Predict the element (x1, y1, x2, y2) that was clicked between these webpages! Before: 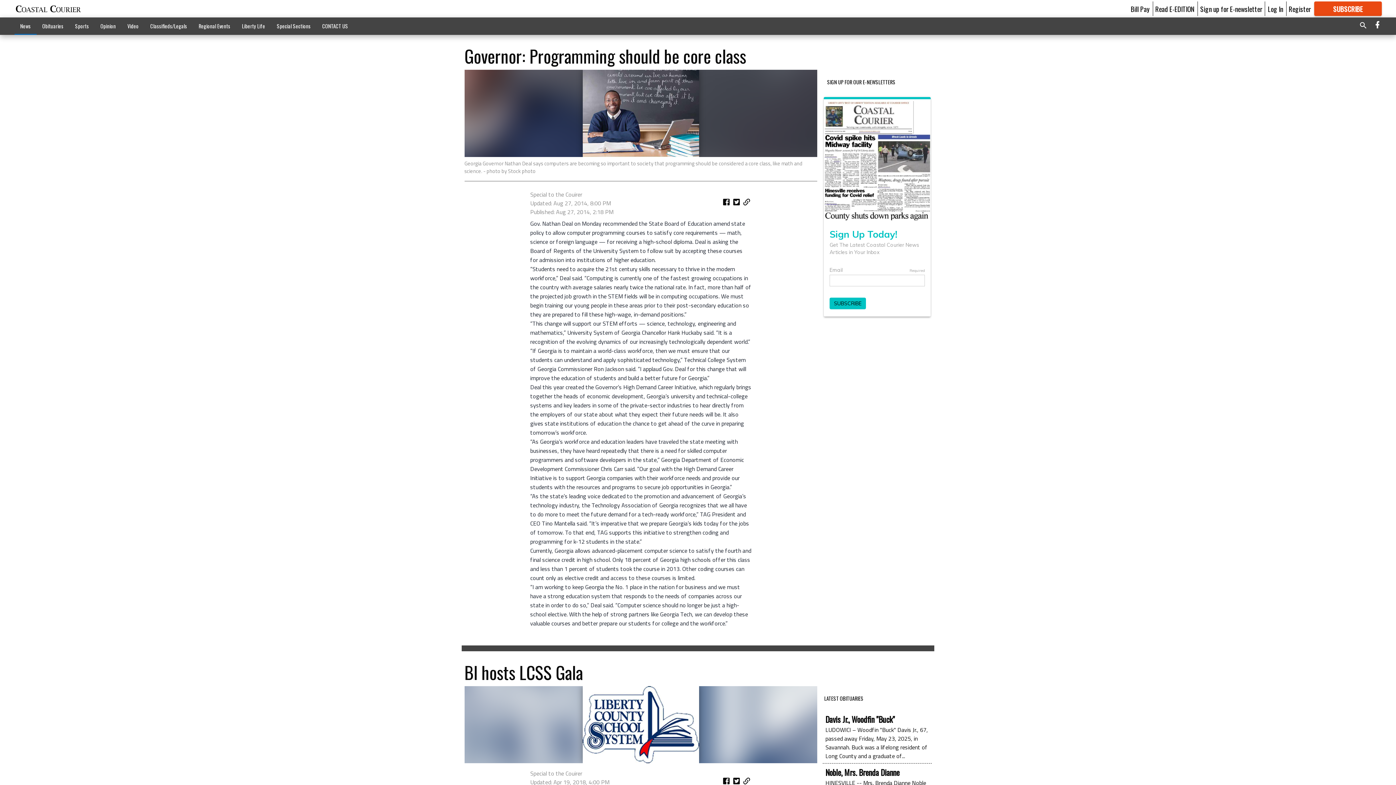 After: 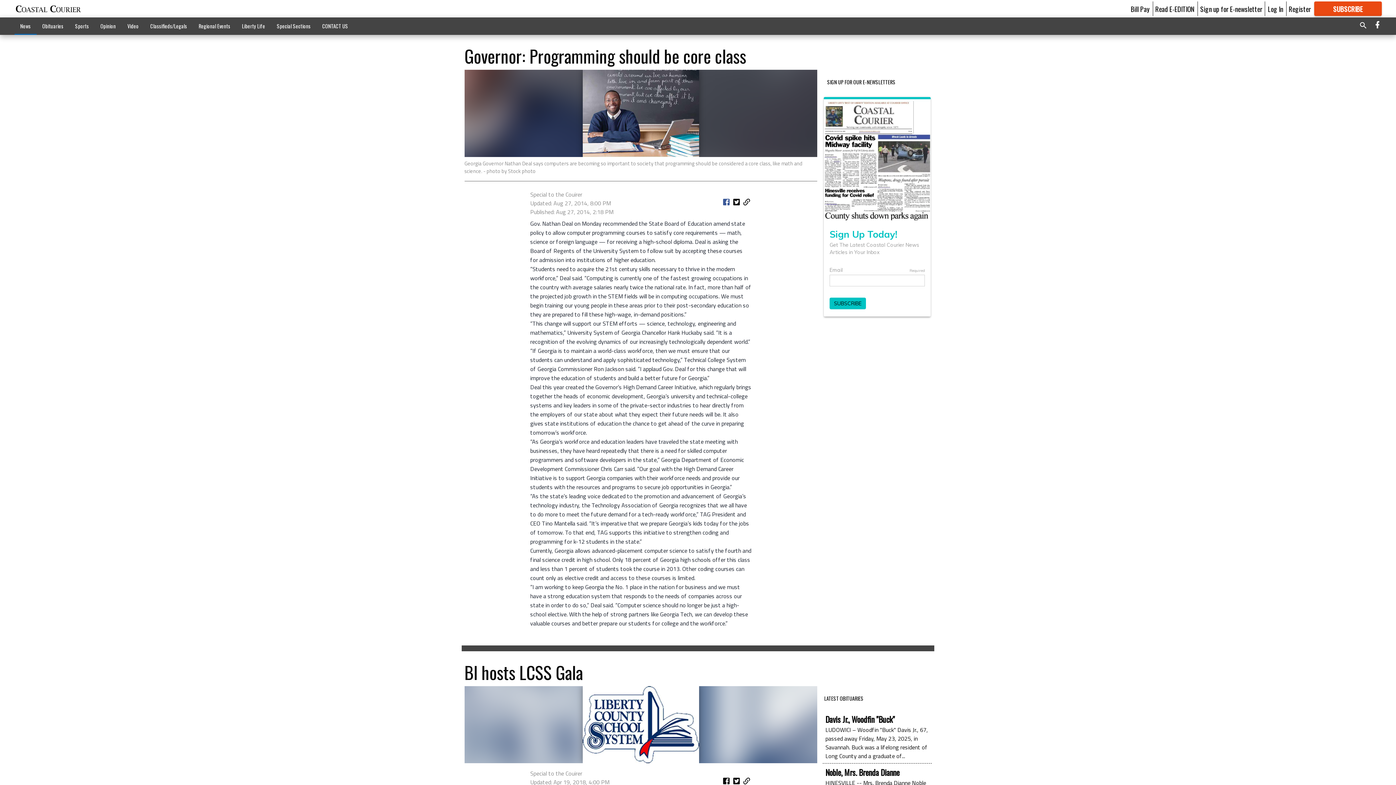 Action: bbox: (722, 196, 731, 209)